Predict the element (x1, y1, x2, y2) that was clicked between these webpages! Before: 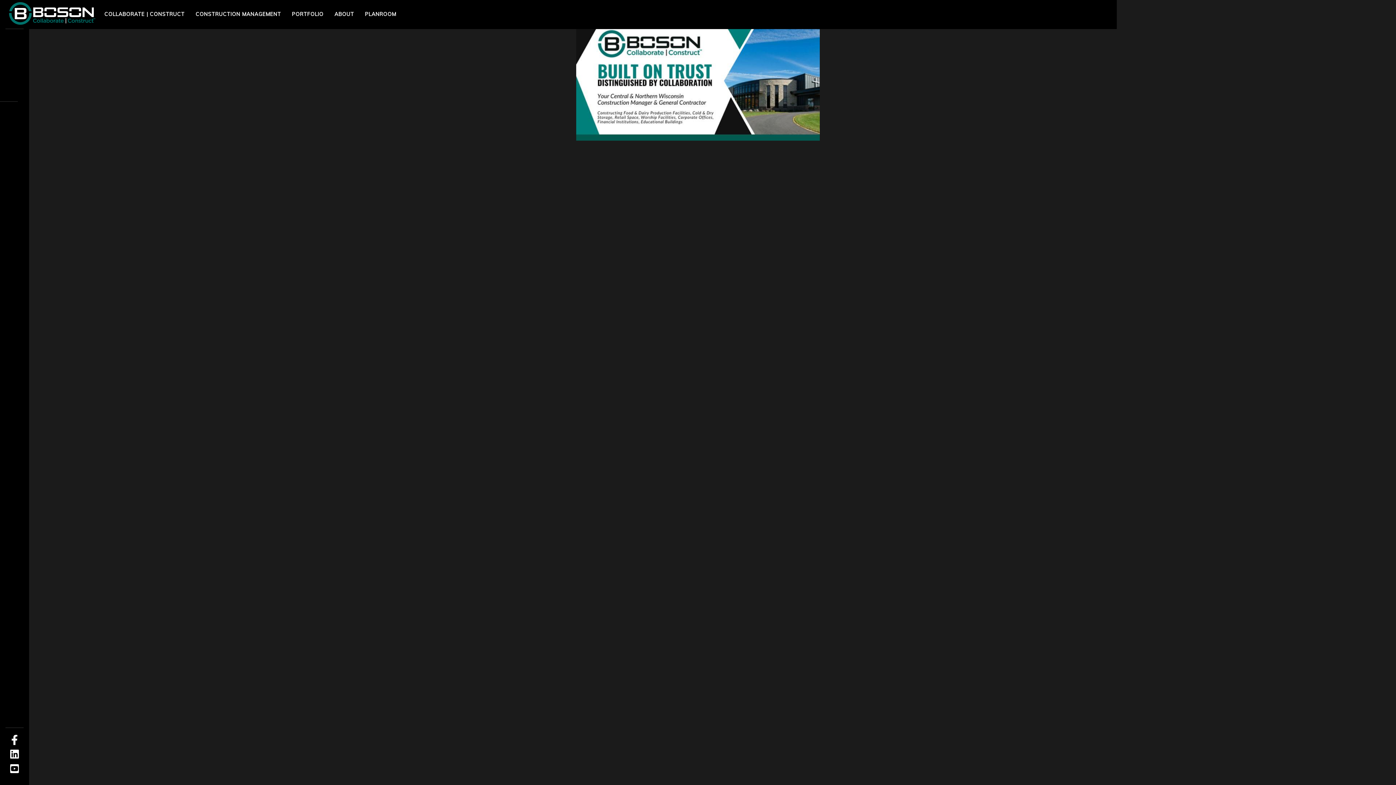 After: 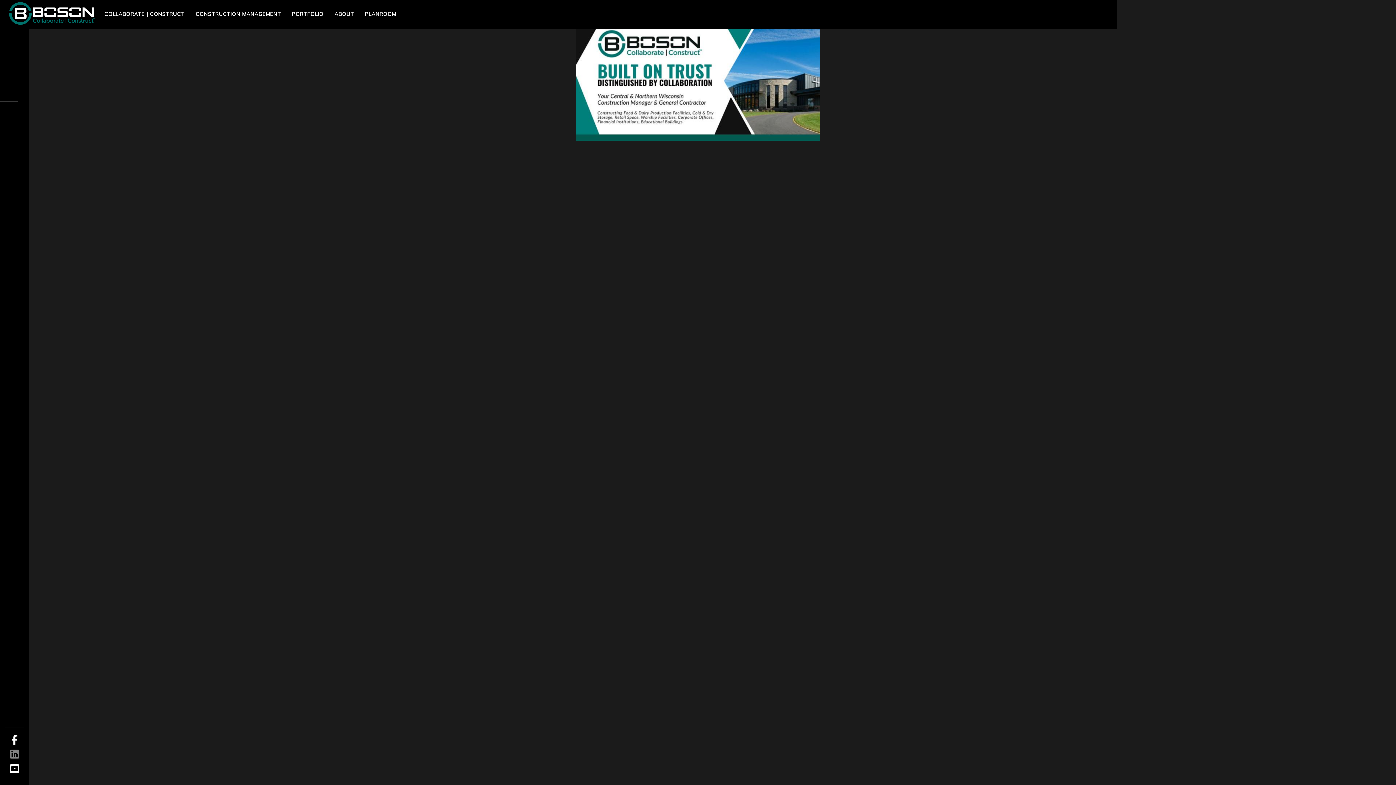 Action: bbox: (10, 753, 19, 759)